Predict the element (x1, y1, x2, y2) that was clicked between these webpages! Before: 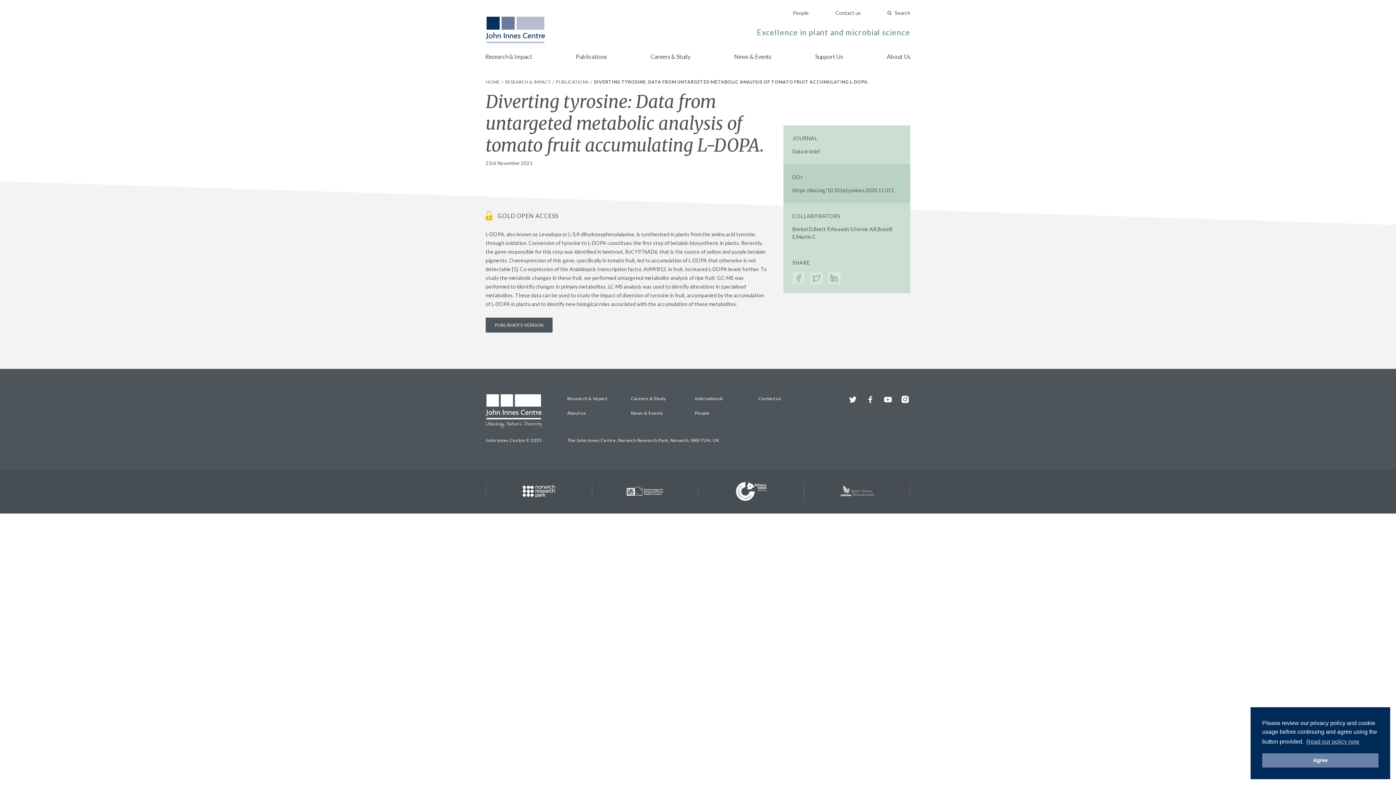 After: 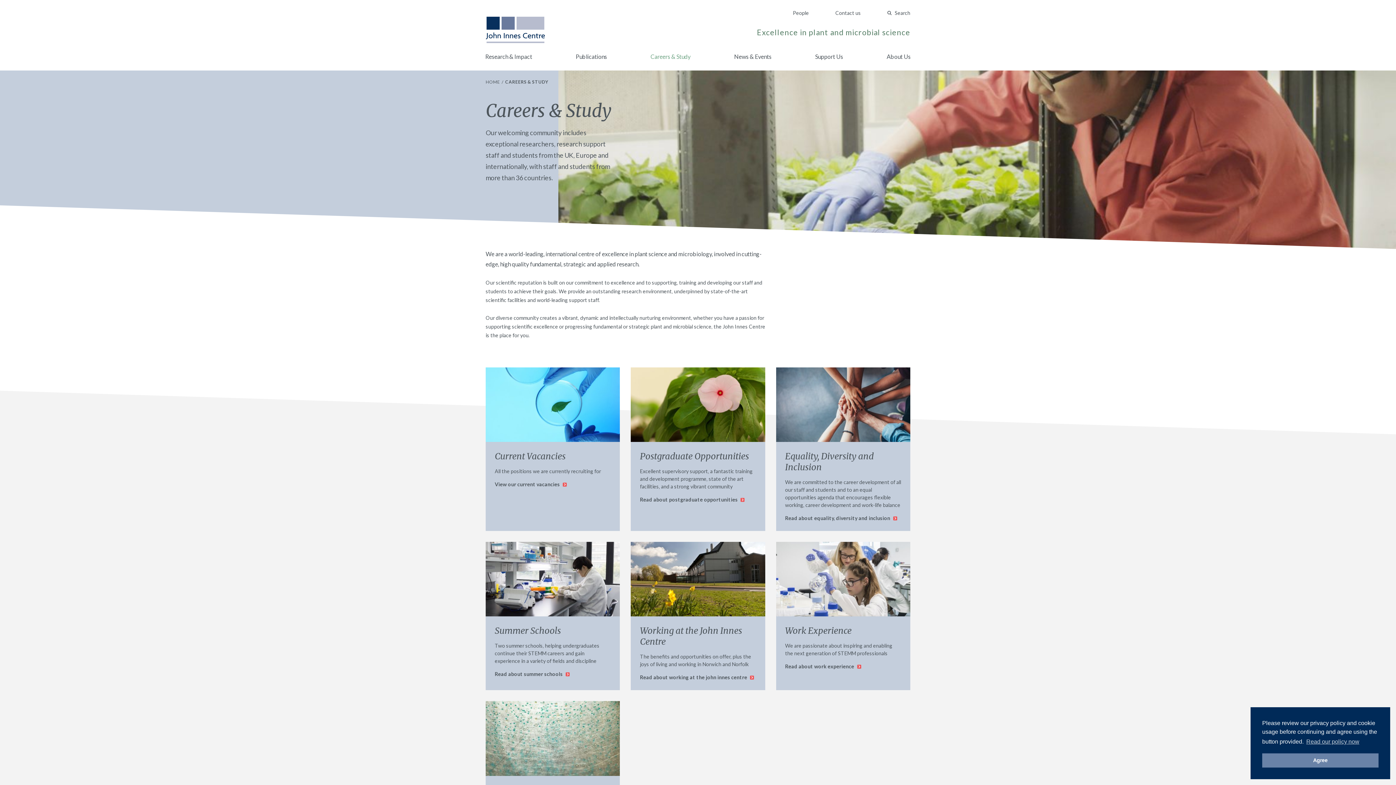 Action: bbox: (645, 52, 696, 61) label: Careers & Study